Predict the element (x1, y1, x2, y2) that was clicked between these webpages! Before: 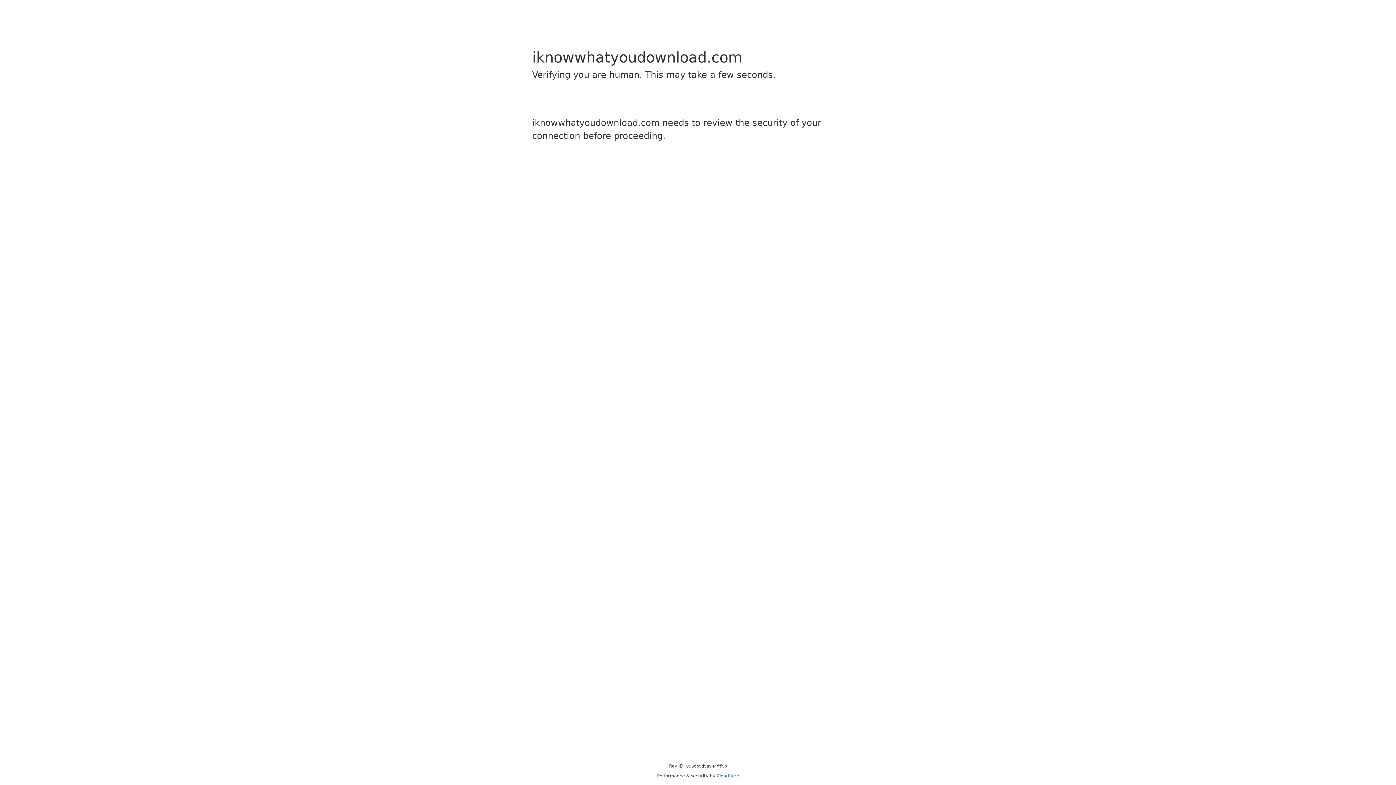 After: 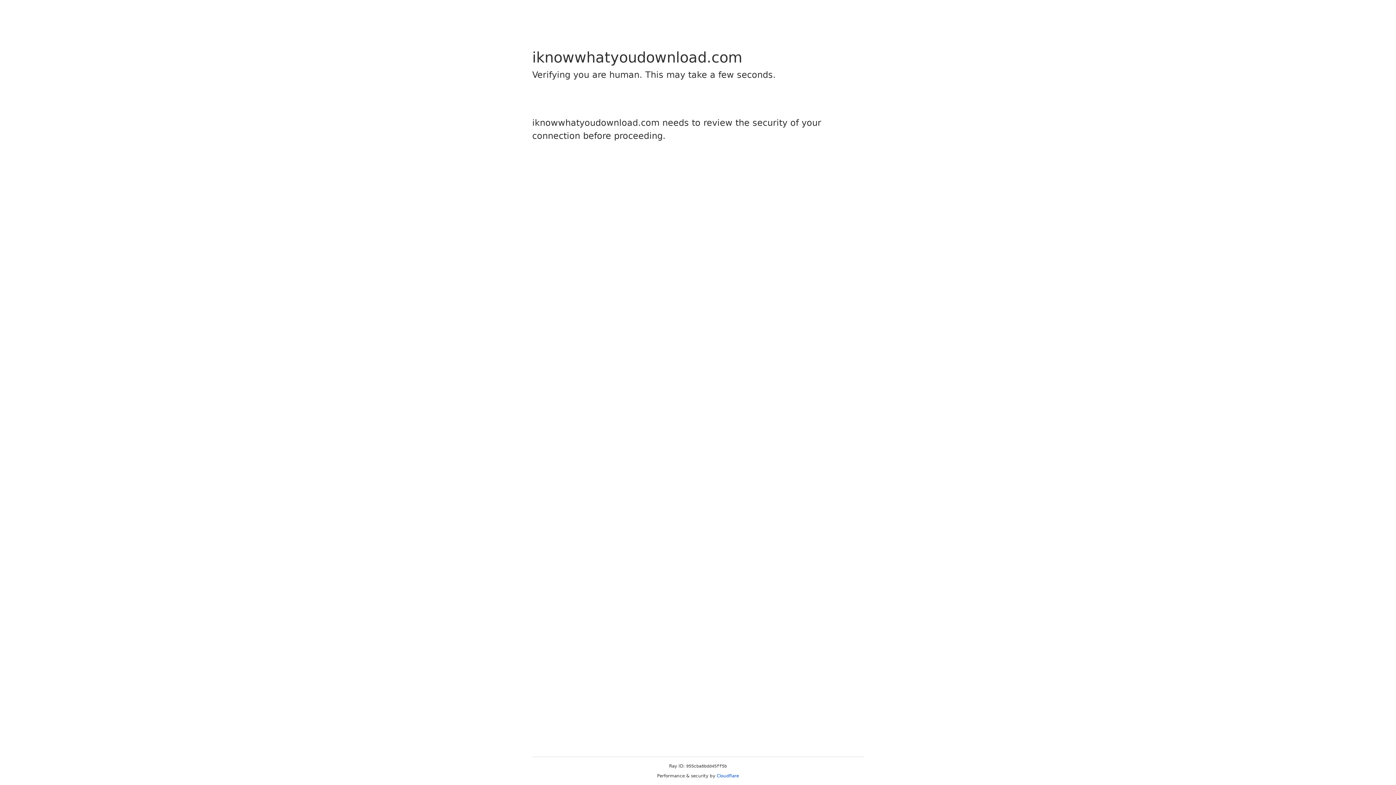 Action: bbox: (716, 773, 739, 778) label: Cloudflare